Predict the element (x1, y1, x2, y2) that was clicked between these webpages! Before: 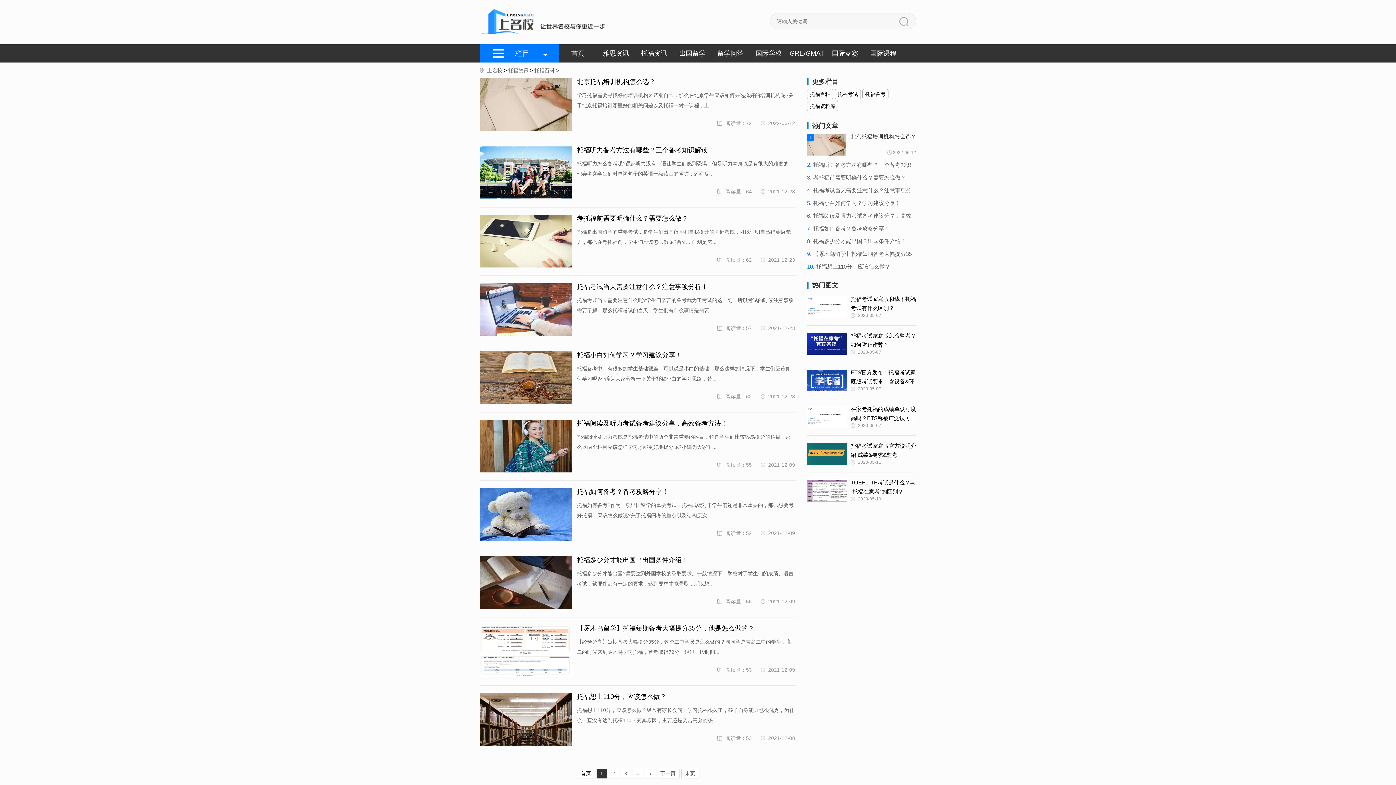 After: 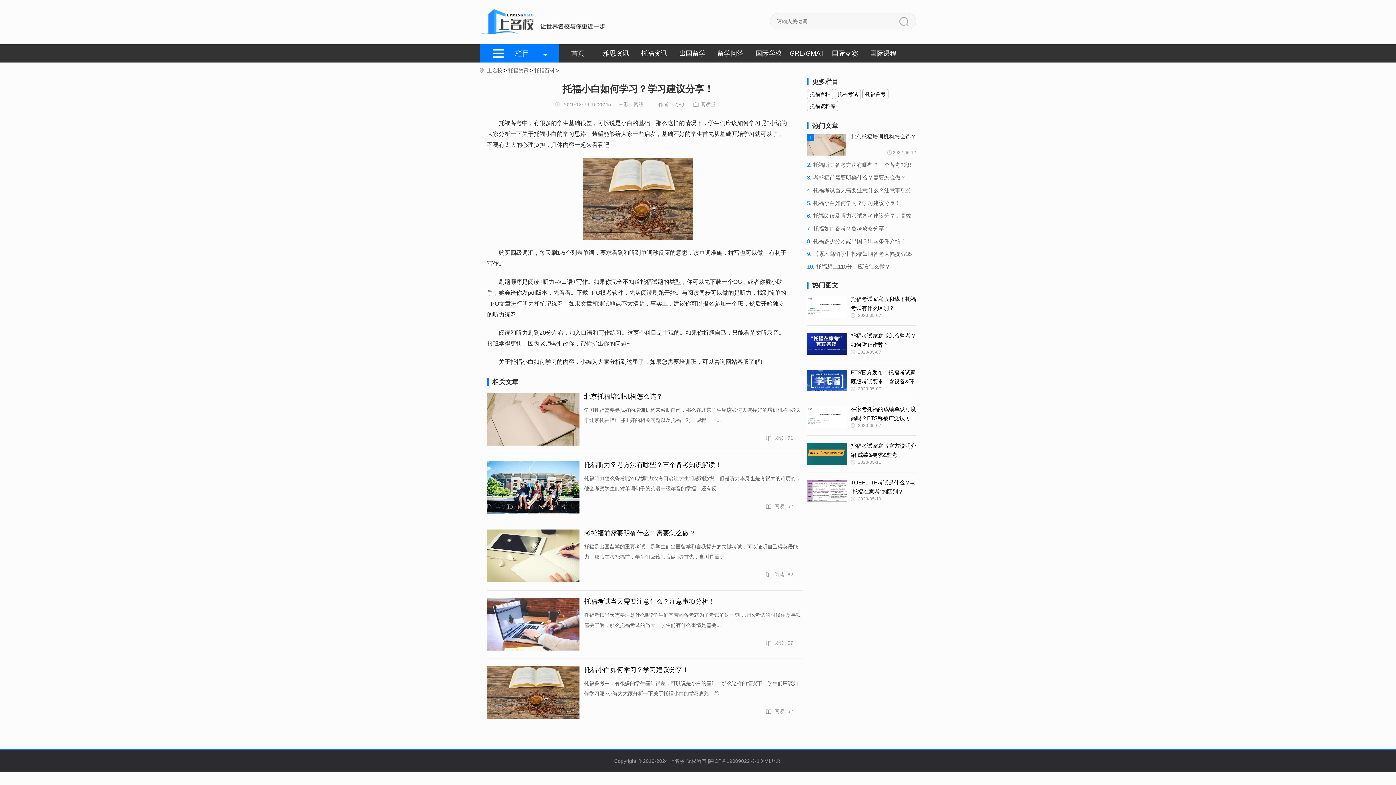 Action: bbox: (480, 351, 572, 405)